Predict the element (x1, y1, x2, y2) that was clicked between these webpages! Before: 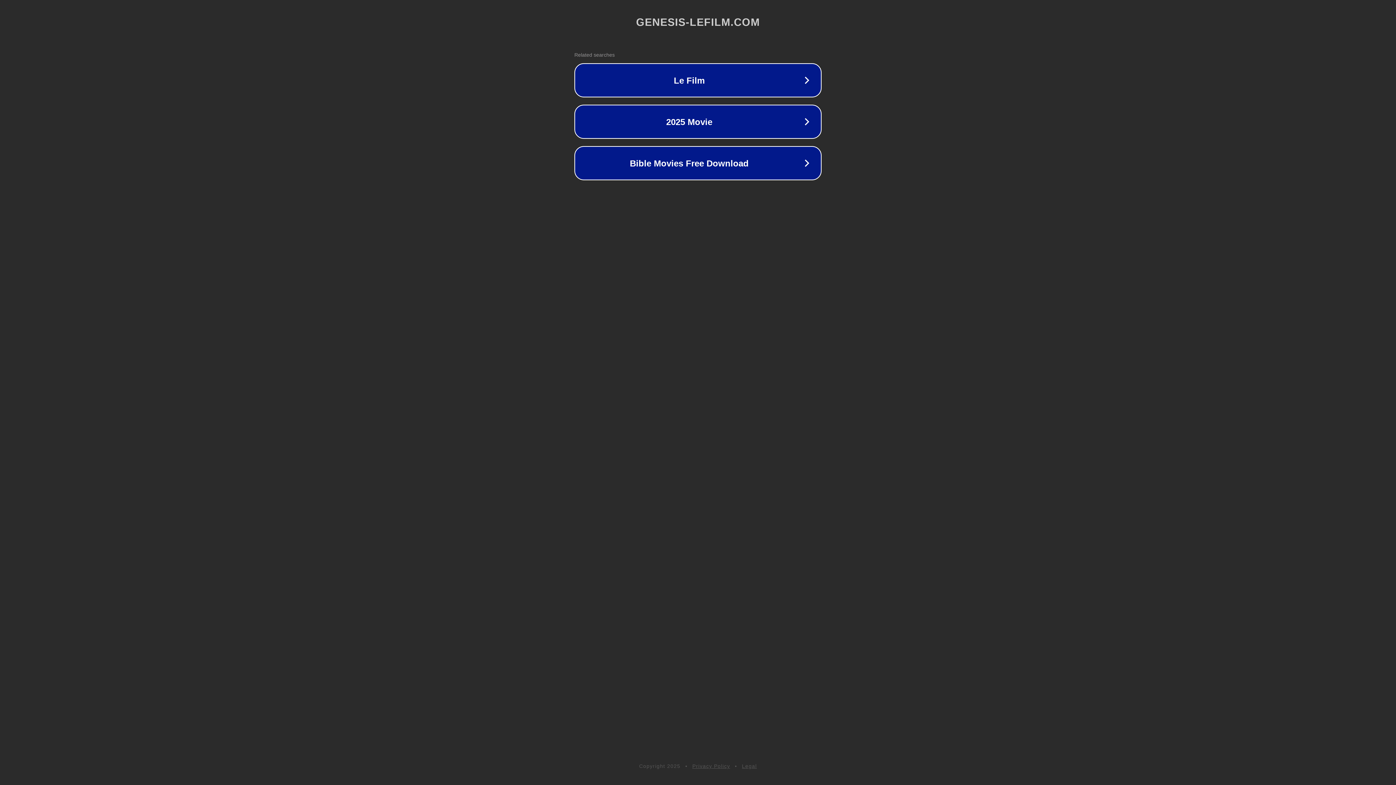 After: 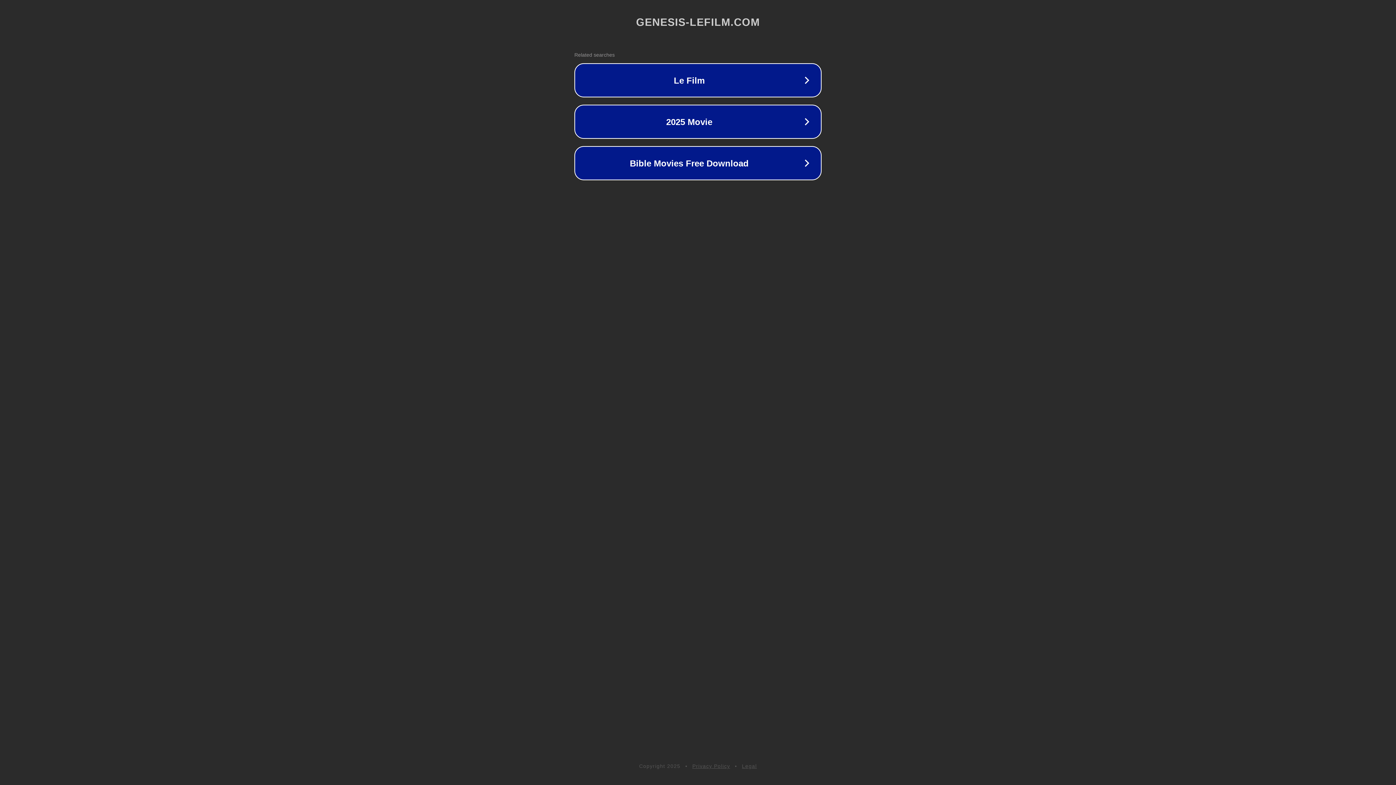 Action: bbox: (742, 763, 757, 769) label: Legal